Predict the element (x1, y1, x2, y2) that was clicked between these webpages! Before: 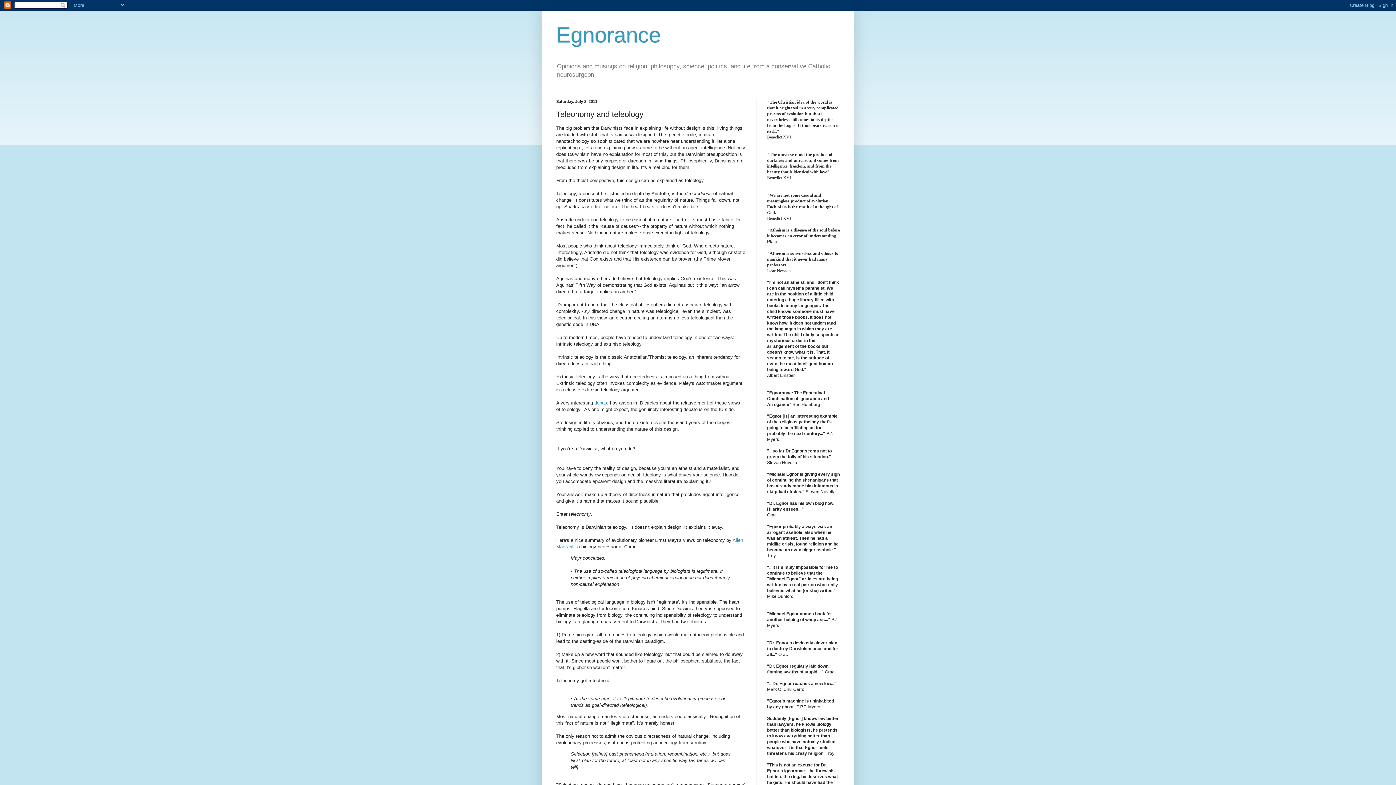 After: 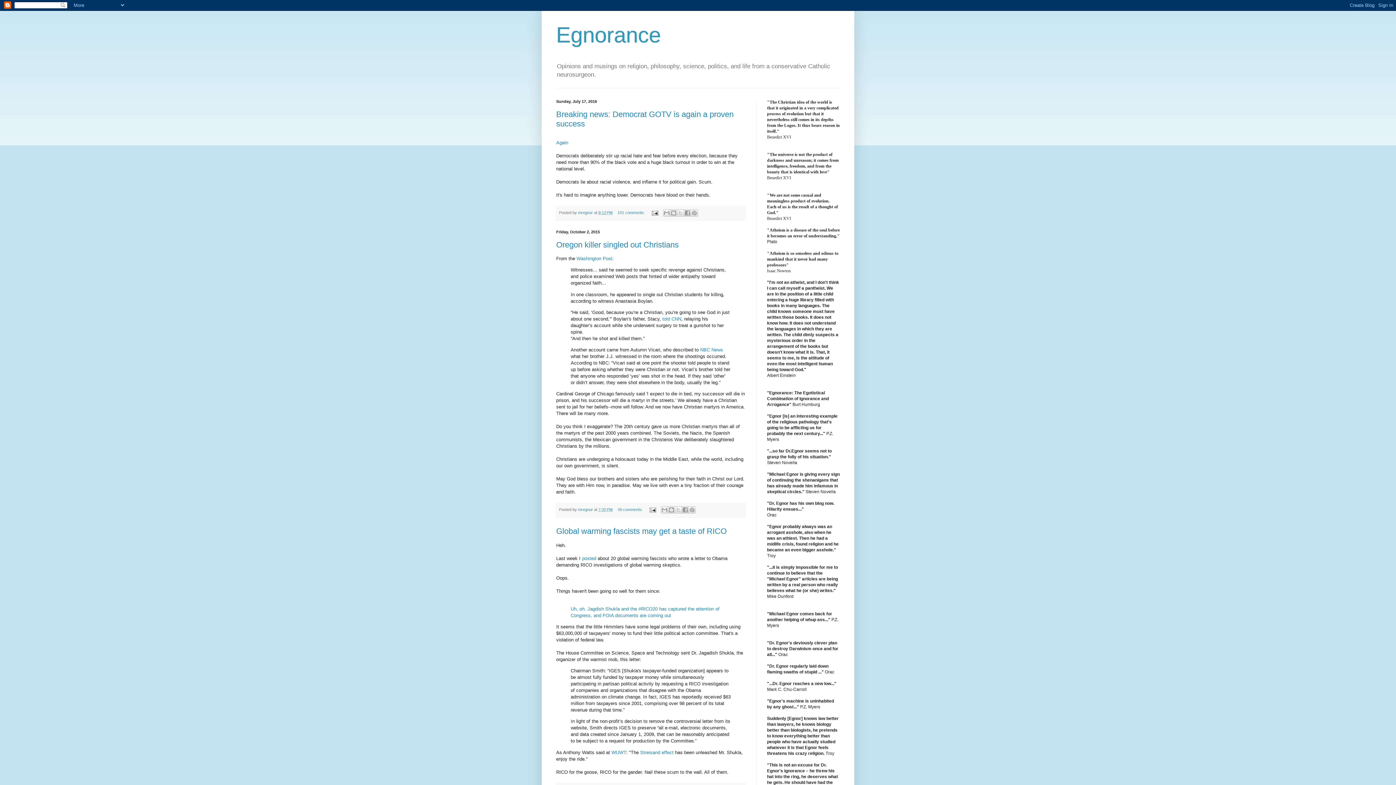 Action: label: Egnorance bbox: (556, 22, 661, 47)